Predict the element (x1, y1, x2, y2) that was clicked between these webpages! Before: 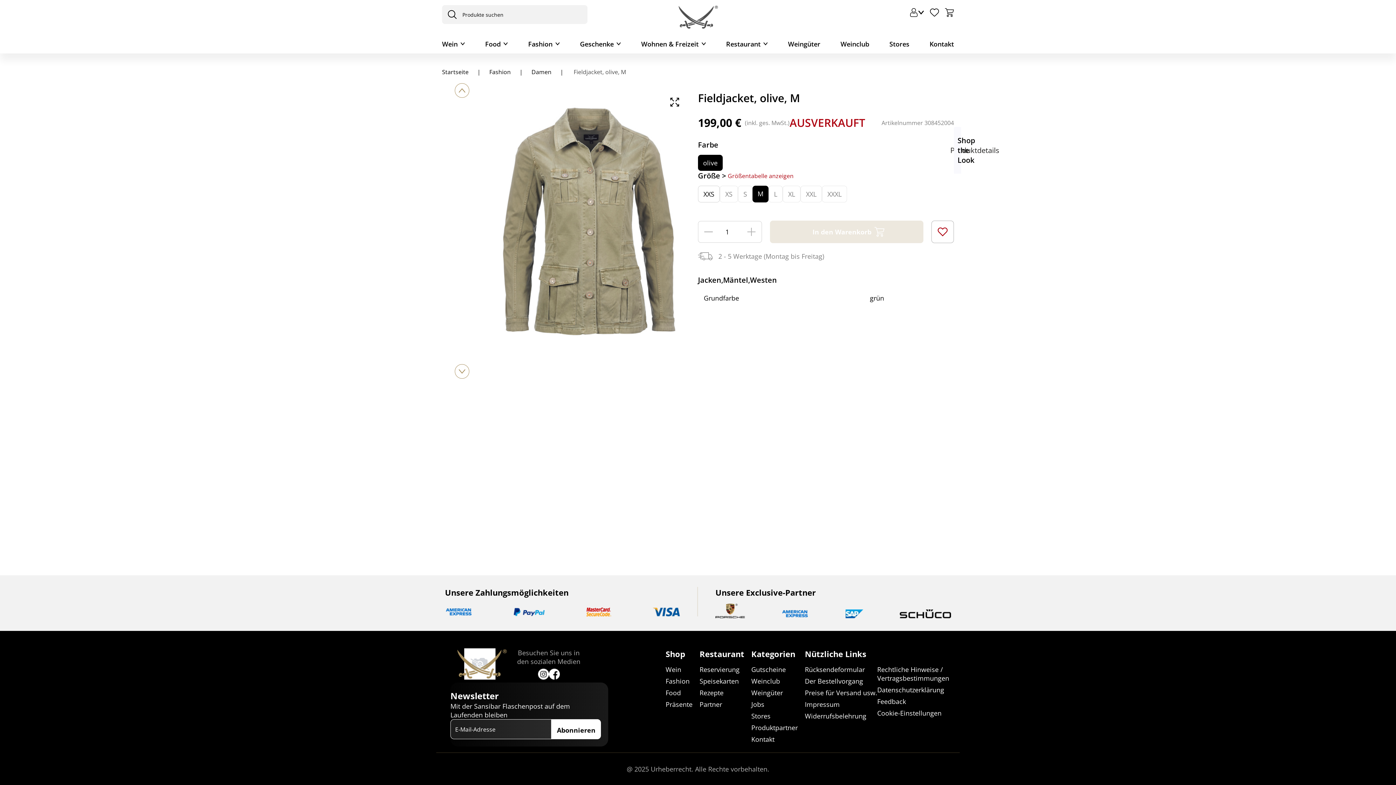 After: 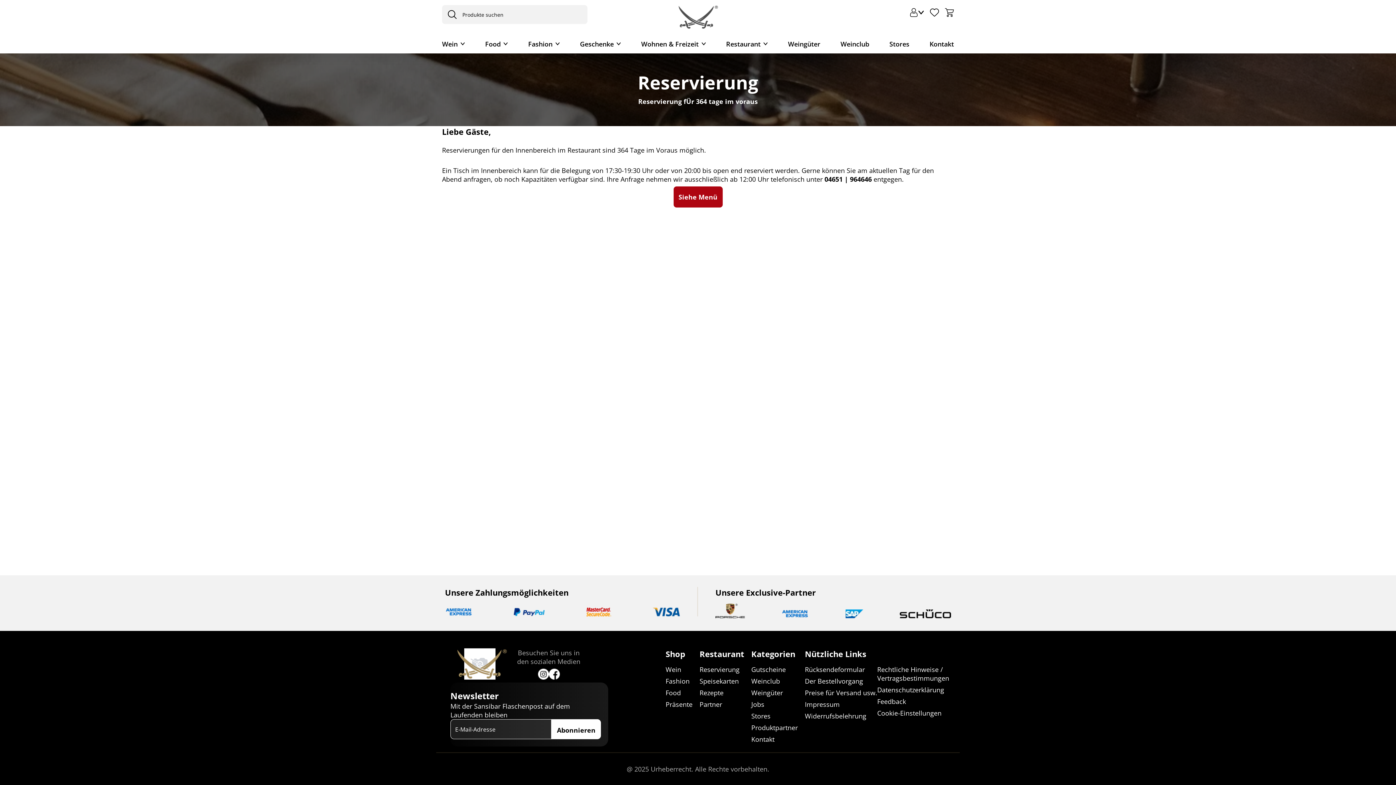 Action: bbox: (699, 665, 739, 674) label: Reservierung